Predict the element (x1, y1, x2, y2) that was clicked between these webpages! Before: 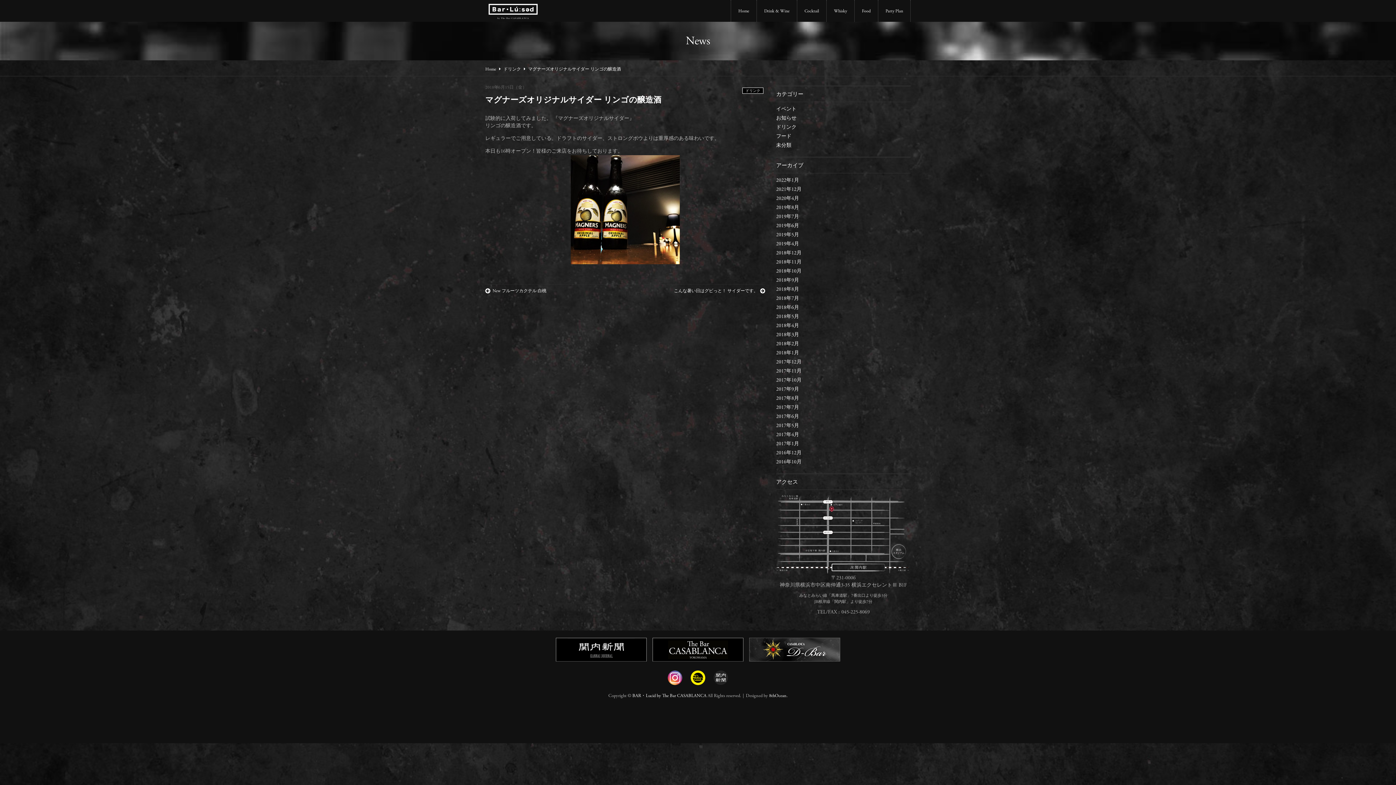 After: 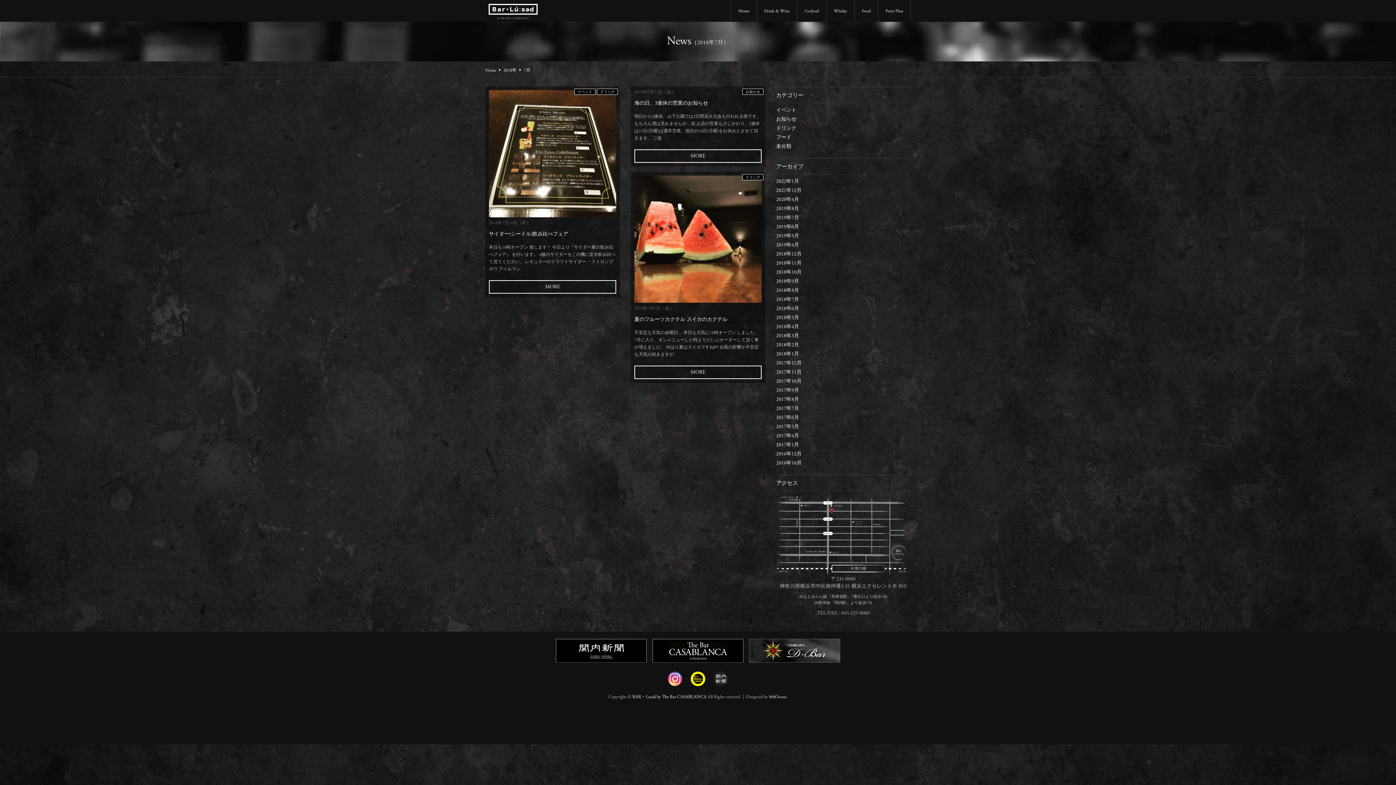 Action: bbox: (776, 296, 799, 301) label: 2018年7月